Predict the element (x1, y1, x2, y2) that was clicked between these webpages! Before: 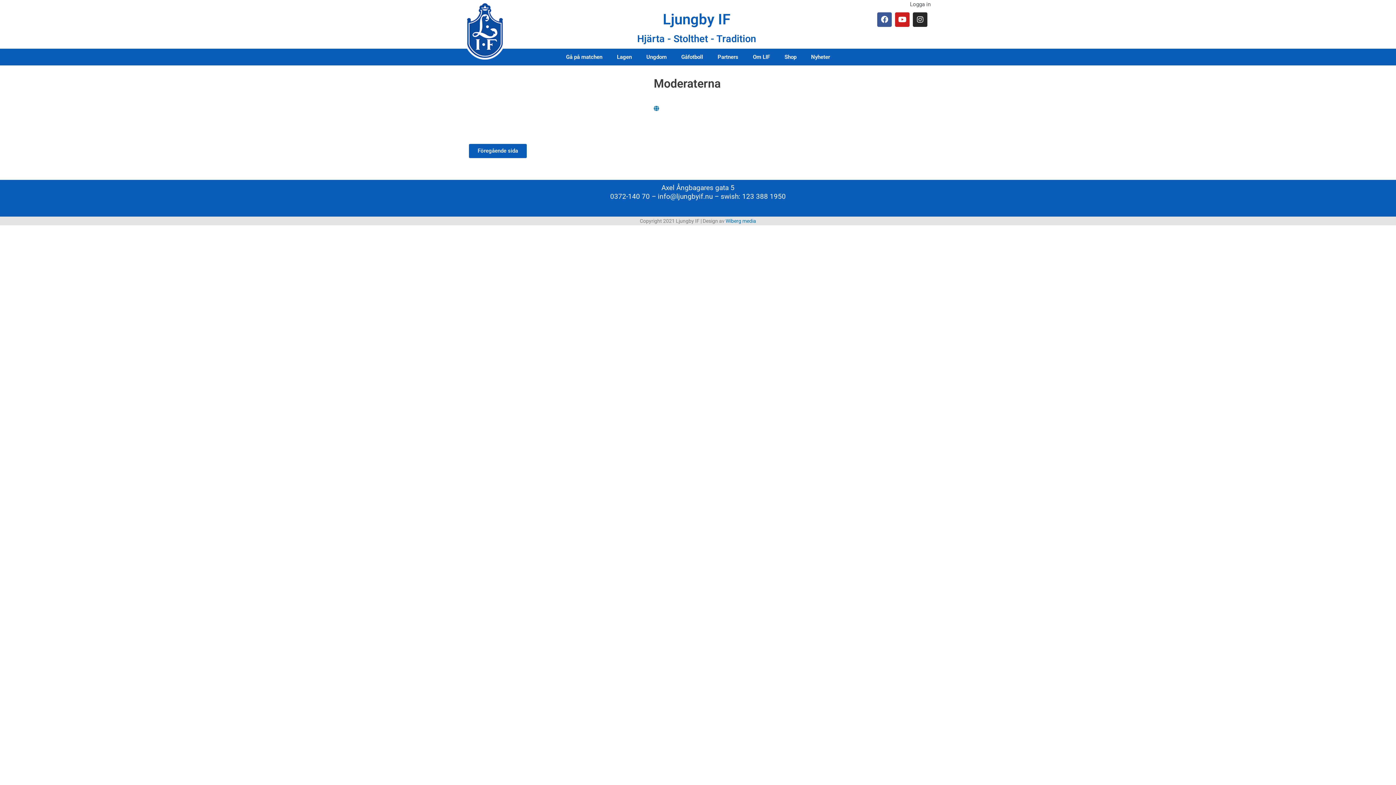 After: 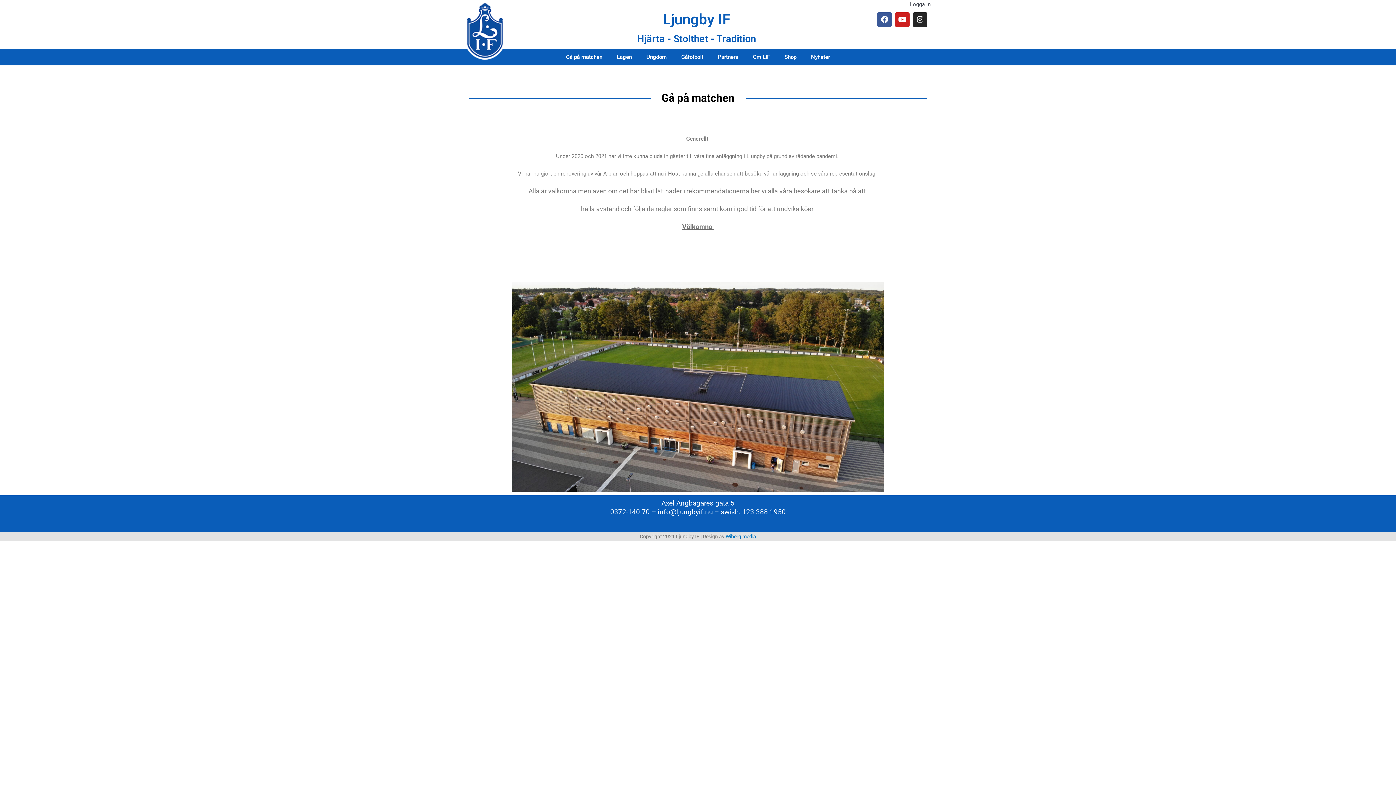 Action: bbox: (558, 48, 609, 65) label: Gå på matchen